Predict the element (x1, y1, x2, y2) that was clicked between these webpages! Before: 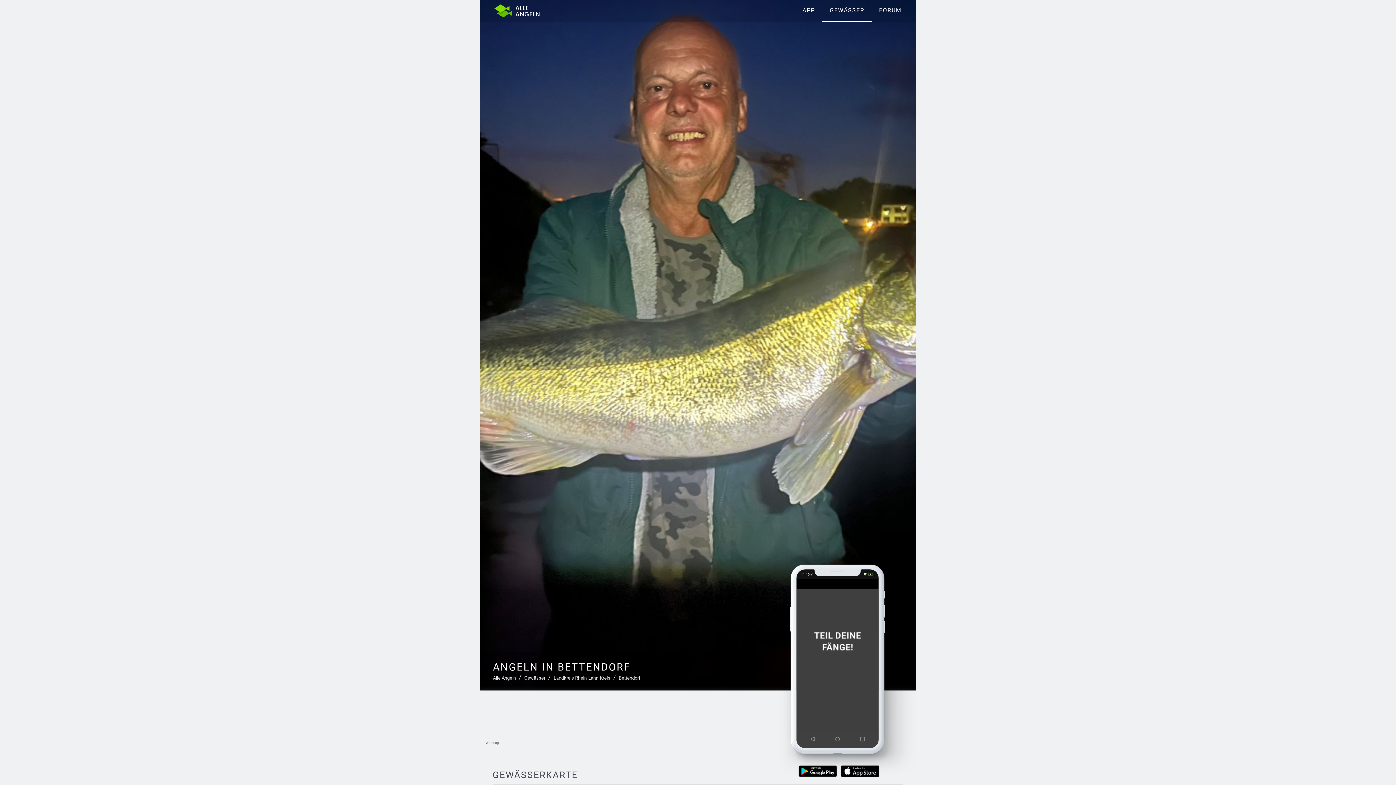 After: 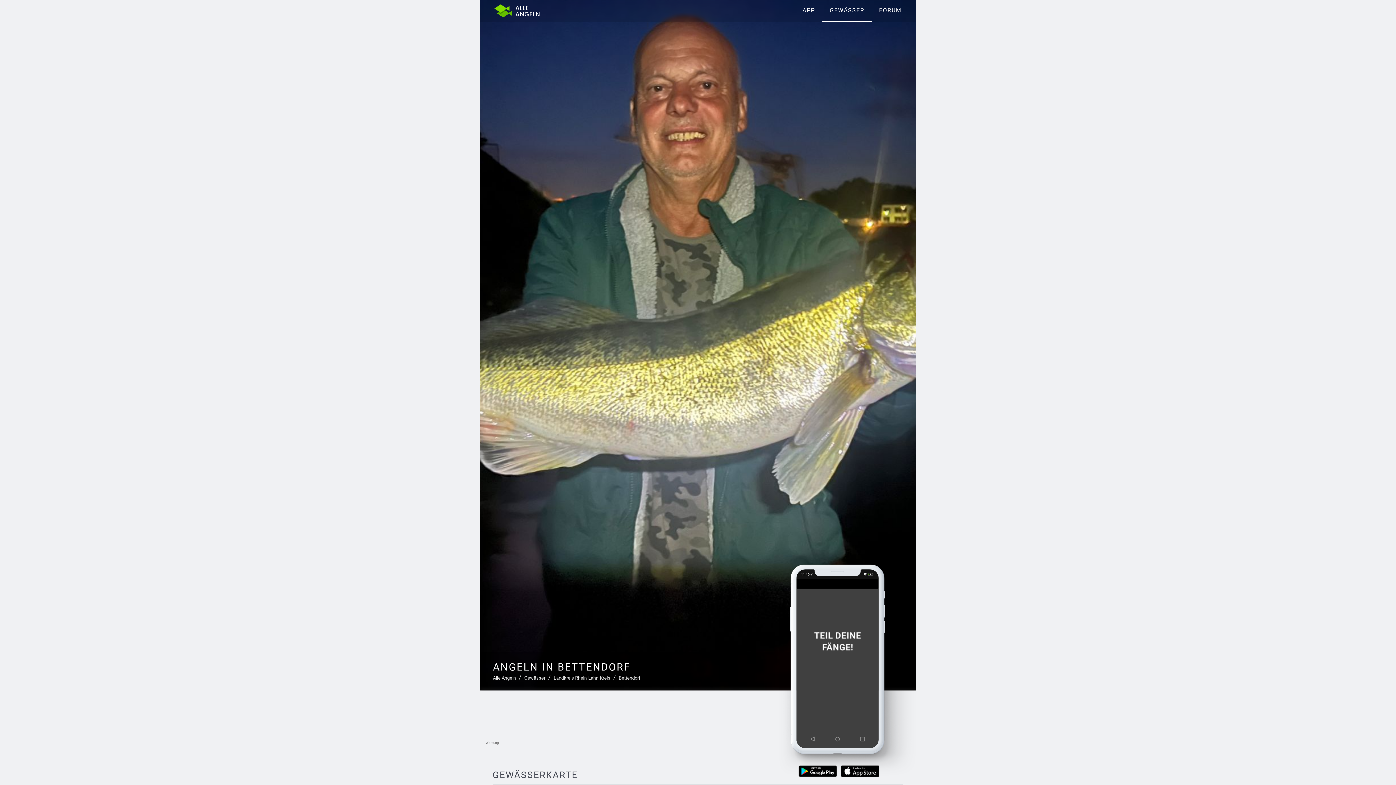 Action: bbox: (798, 765, 837, 777)